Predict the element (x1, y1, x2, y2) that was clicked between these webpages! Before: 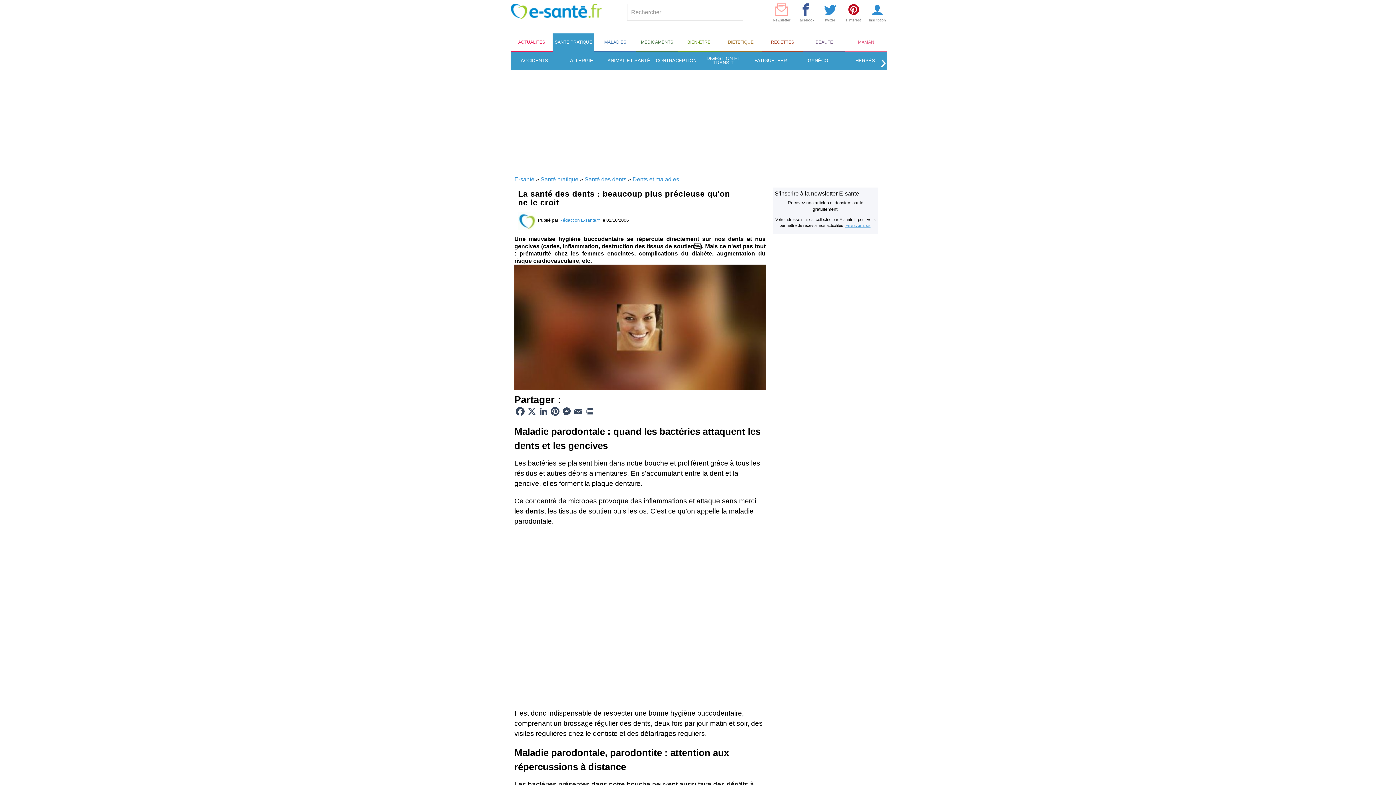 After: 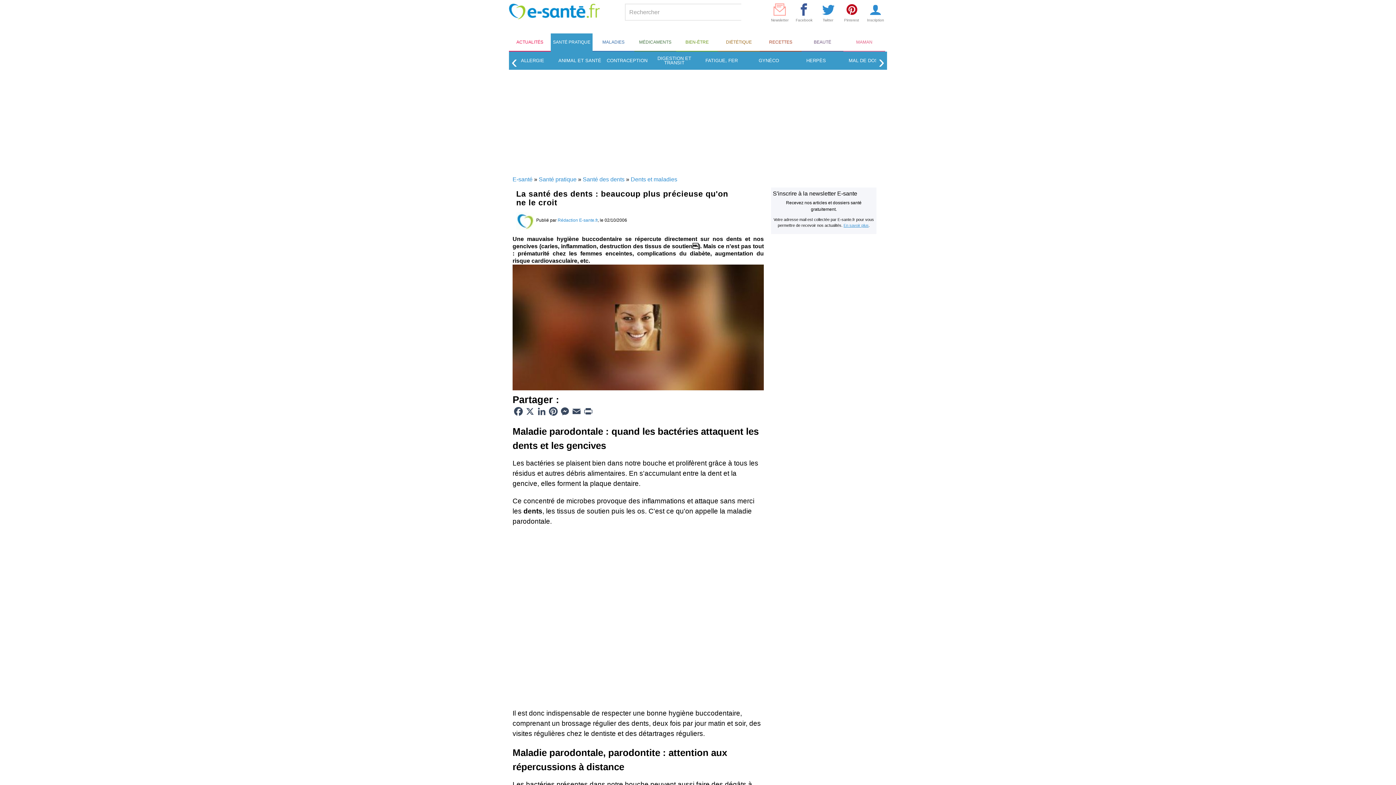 Action: bbox: (878, 51, 889, 69) label: Next slide